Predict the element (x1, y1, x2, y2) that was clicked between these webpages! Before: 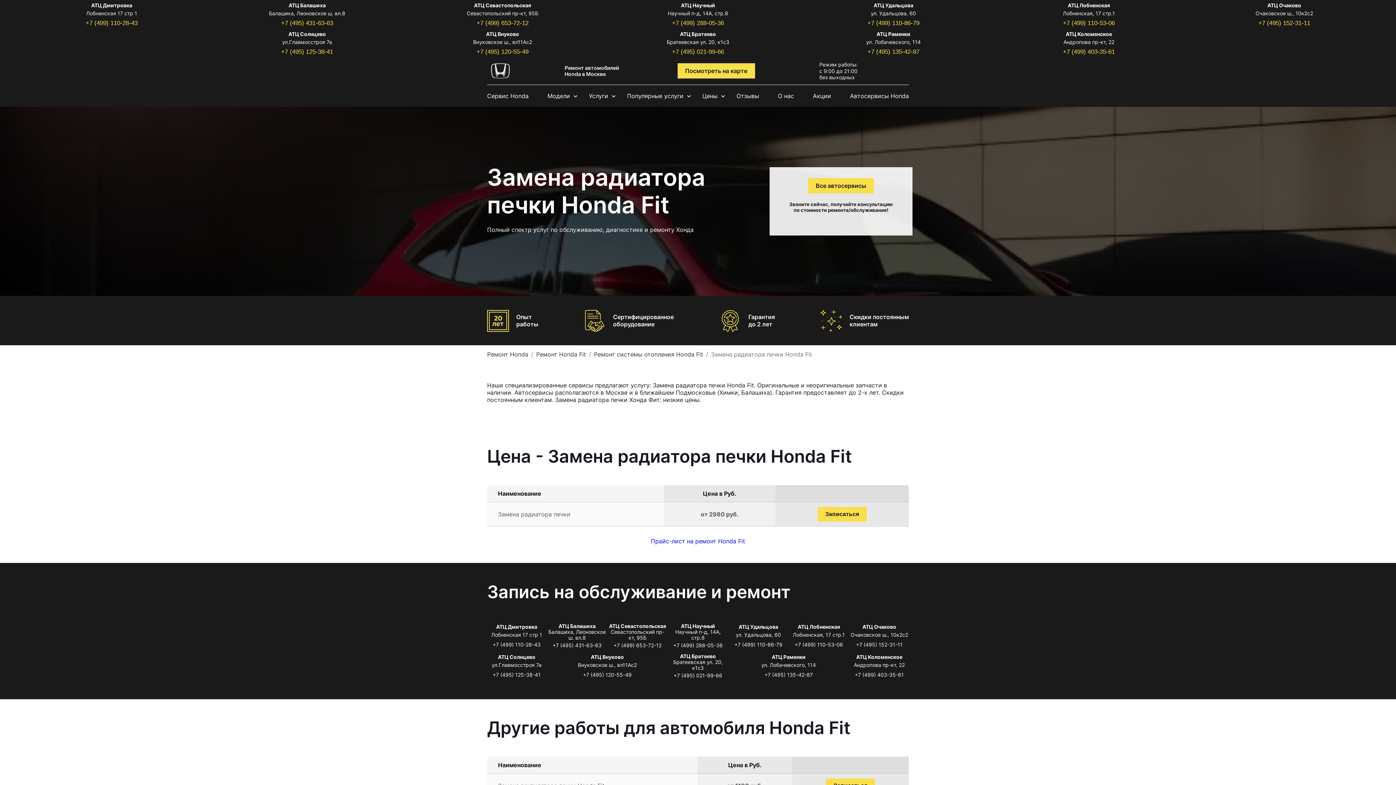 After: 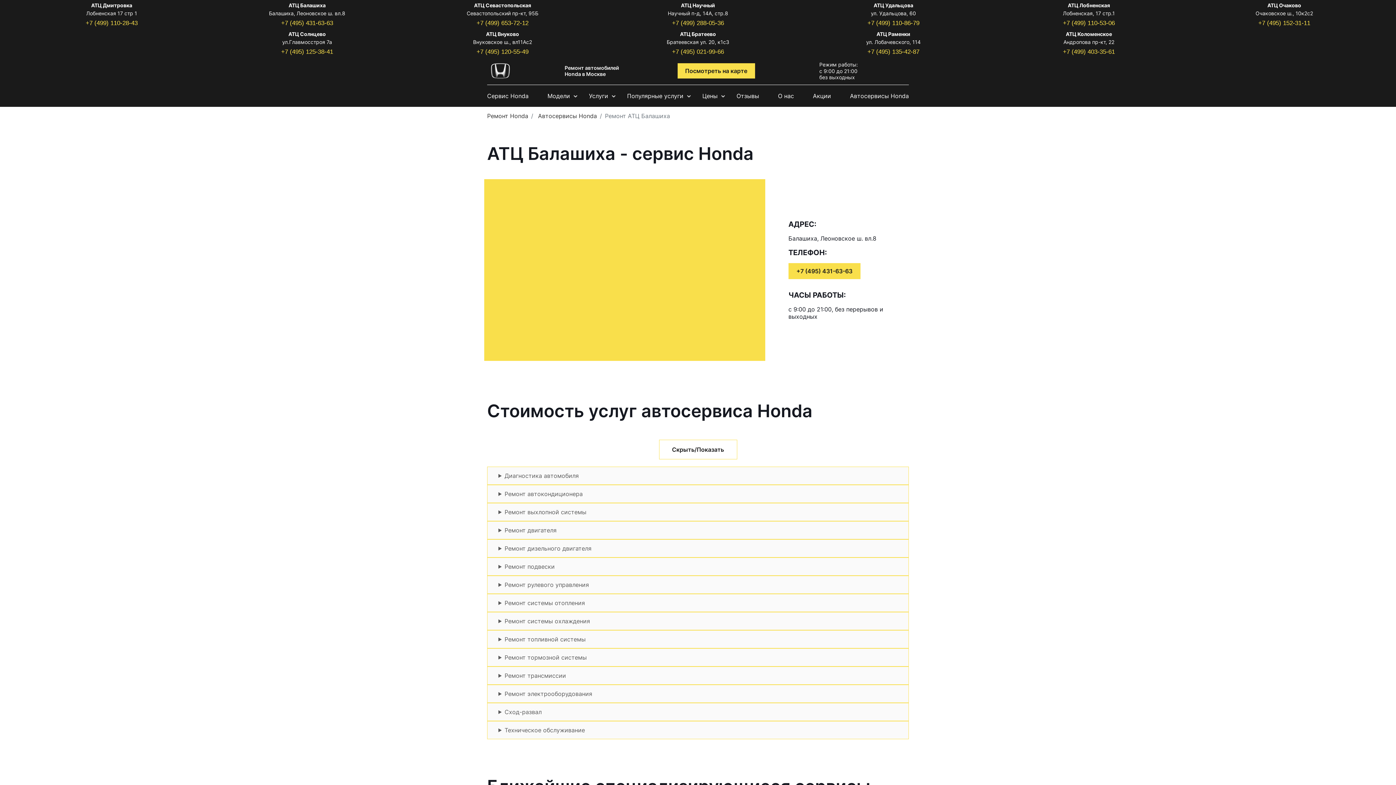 Action: bbox: (209, 2, 404, 8) label: АТЦ Балашиха